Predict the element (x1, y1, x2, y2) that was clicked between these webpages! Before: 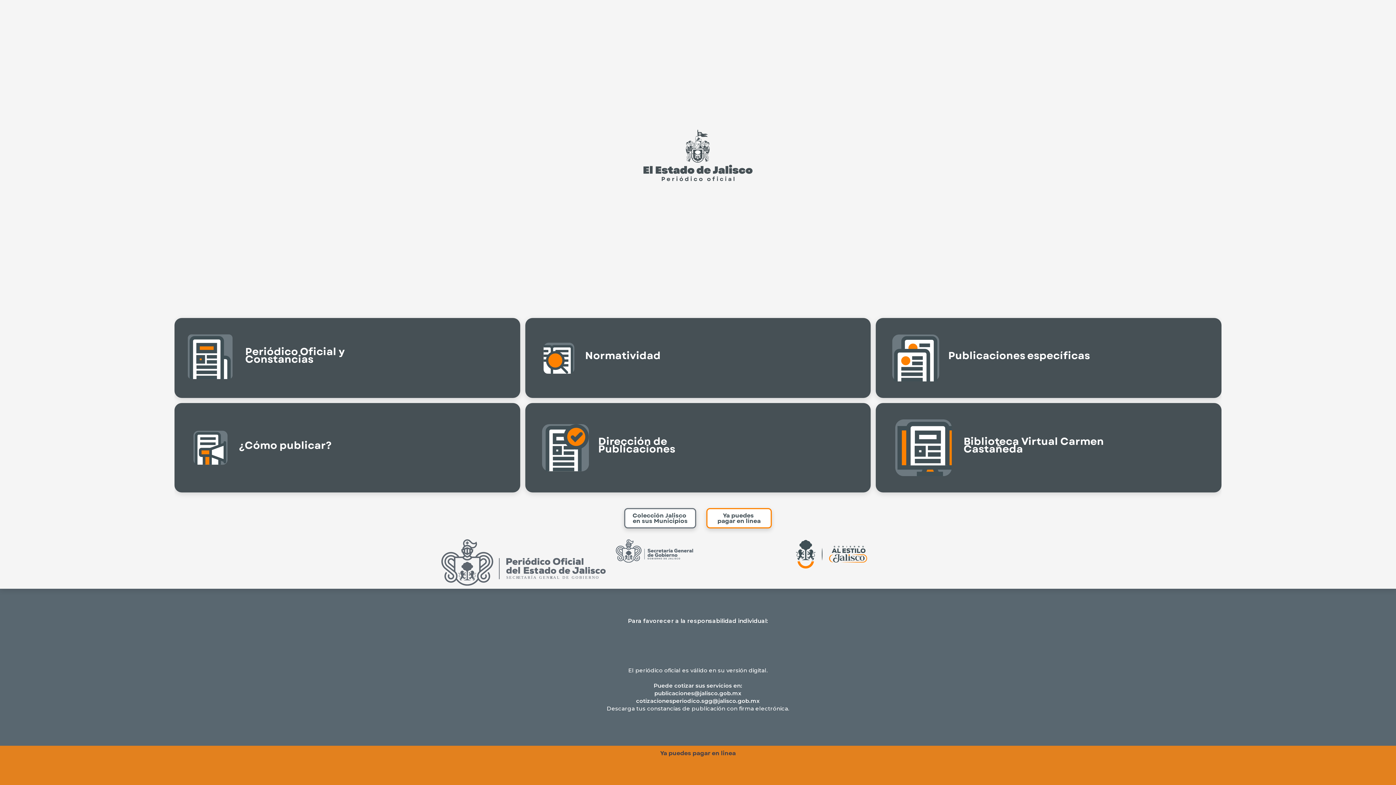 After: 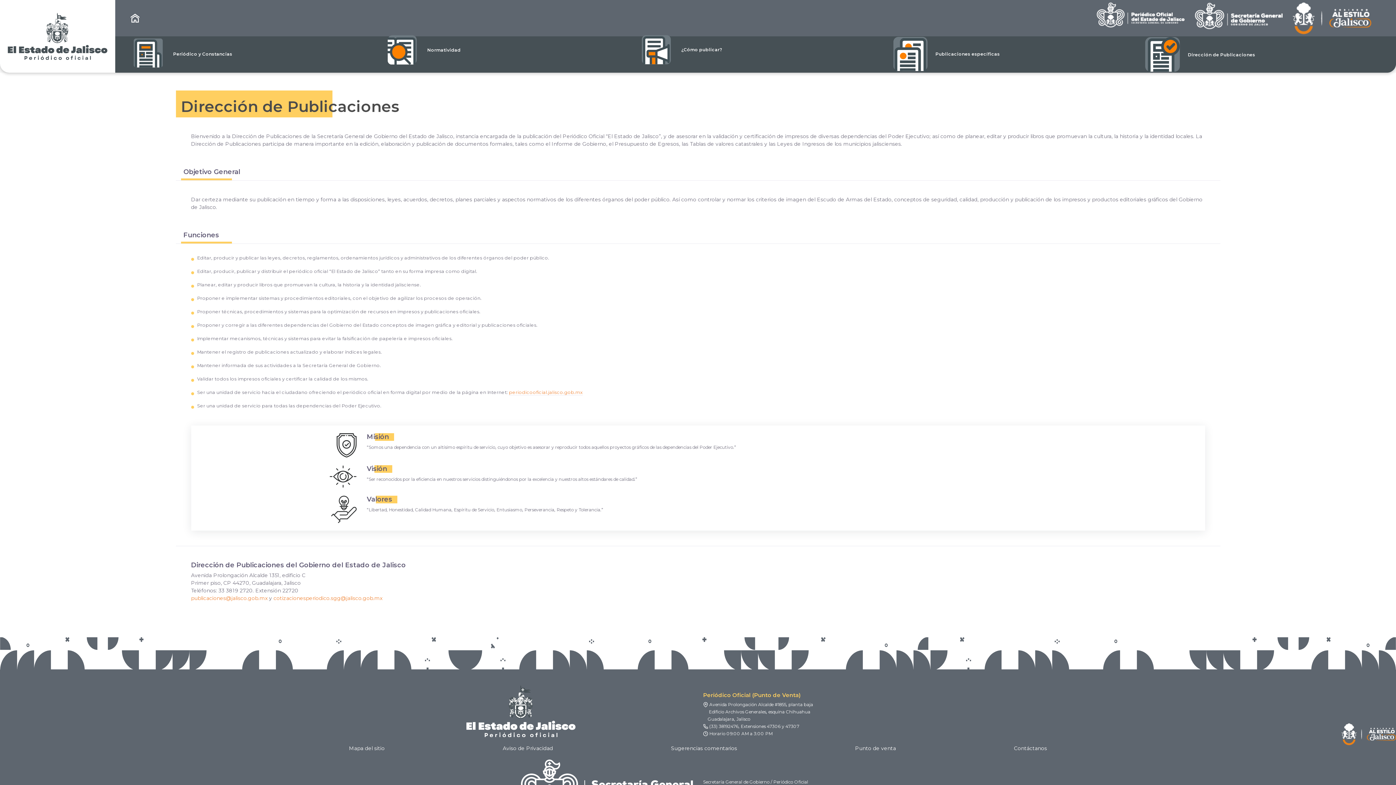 Action: bbox: (525, 403, 871, 492) label: Dirección de Publicaciones